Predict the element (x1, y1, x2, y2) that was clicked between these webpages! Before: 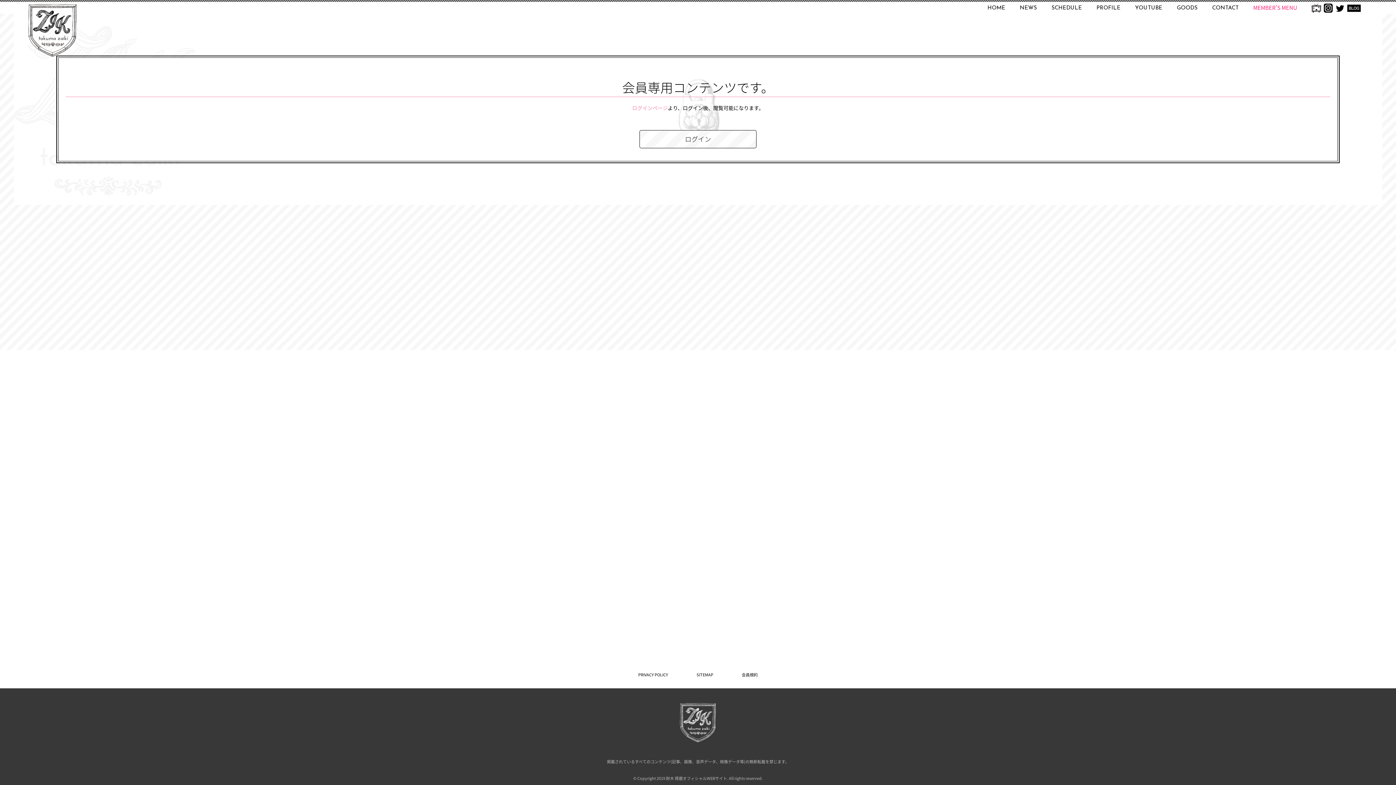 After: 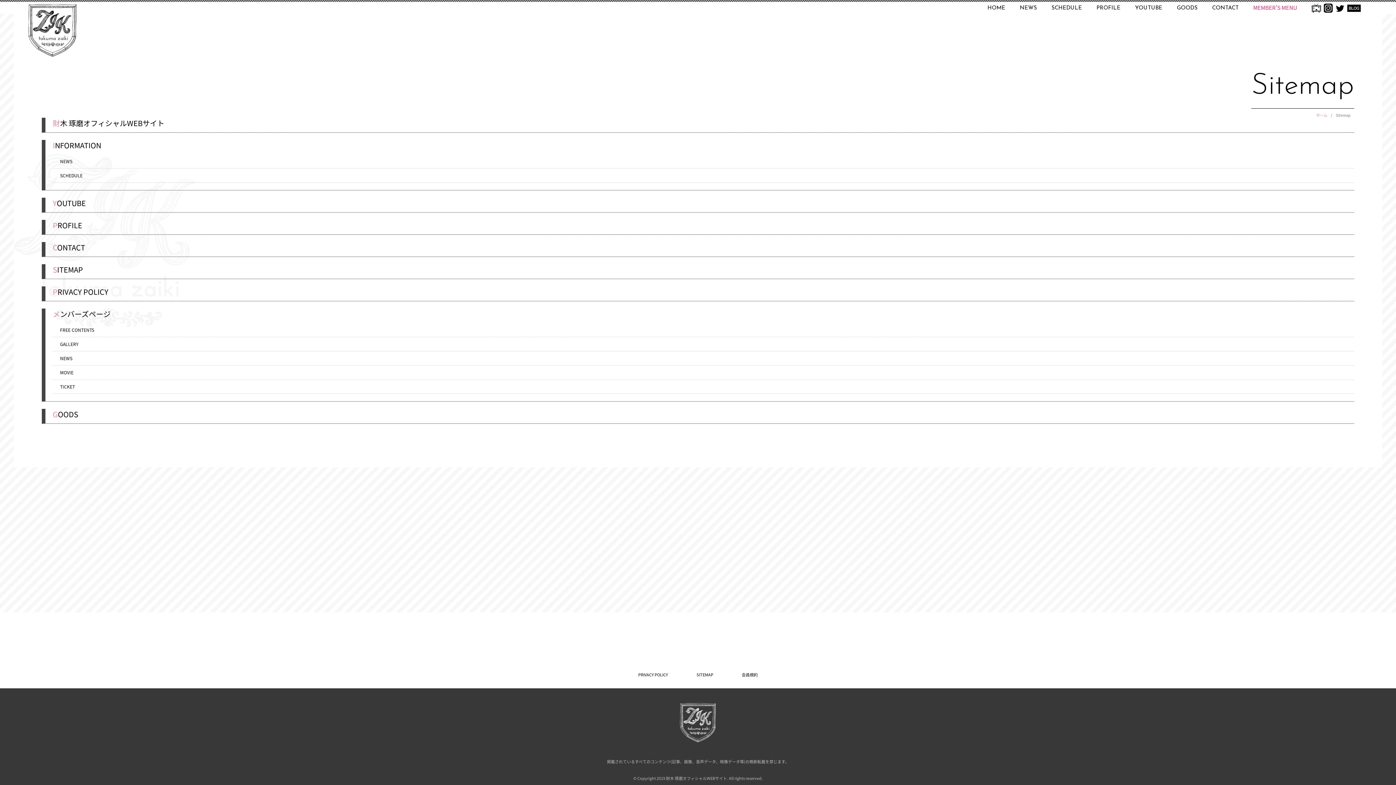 Action: label: SITEMAP bbox: (696, 672, 713, 678)